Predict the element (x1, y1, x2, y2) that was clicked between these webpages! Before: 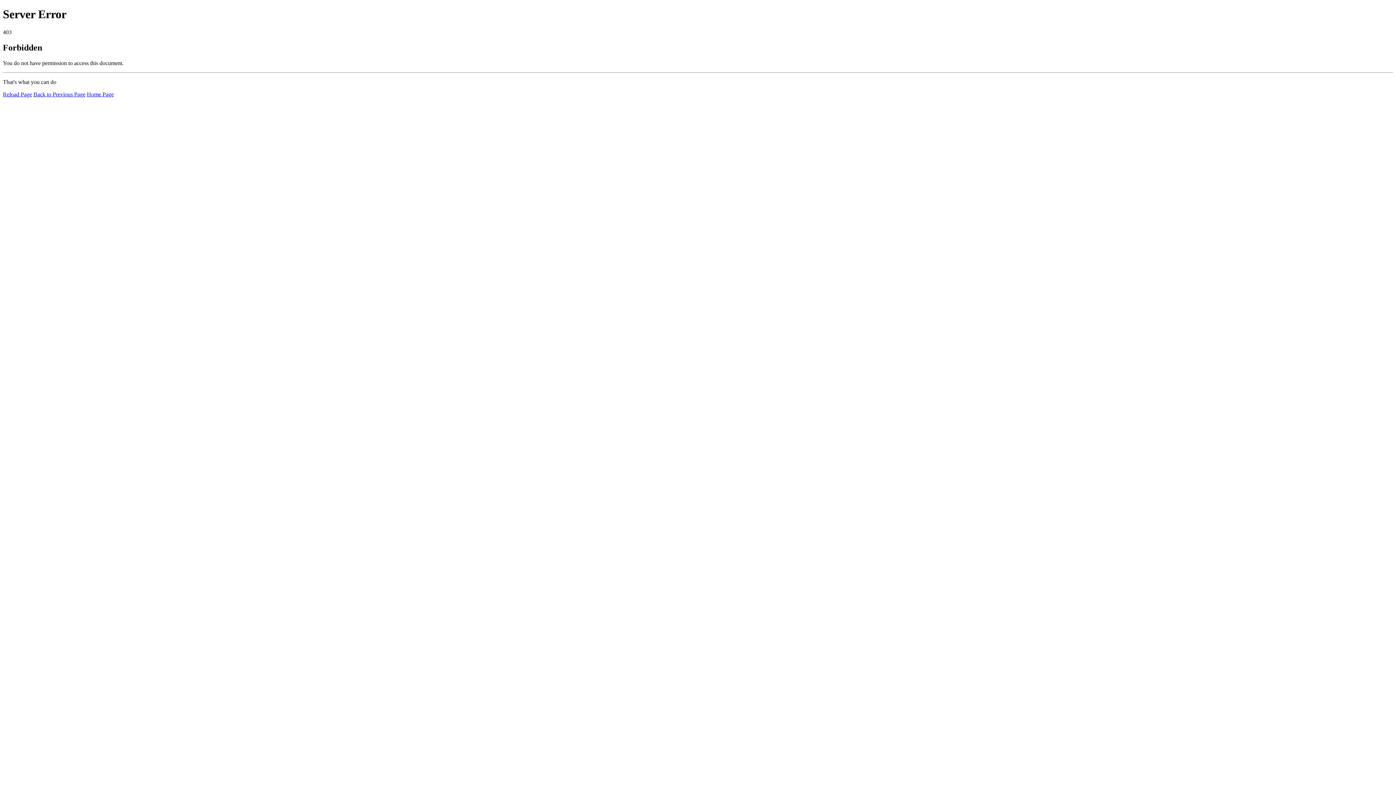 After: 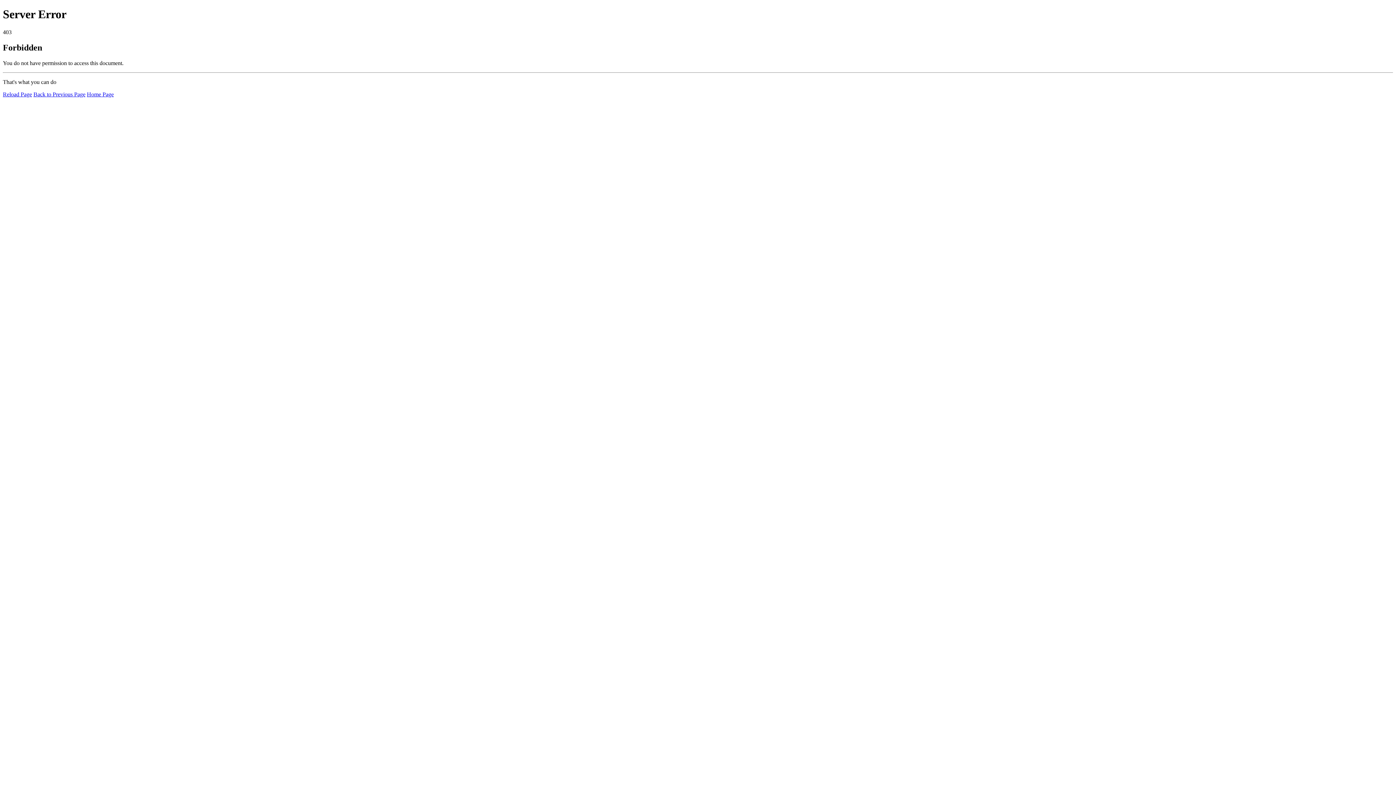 Action: bbox: (86, 91, 113, 97) label: Home Page